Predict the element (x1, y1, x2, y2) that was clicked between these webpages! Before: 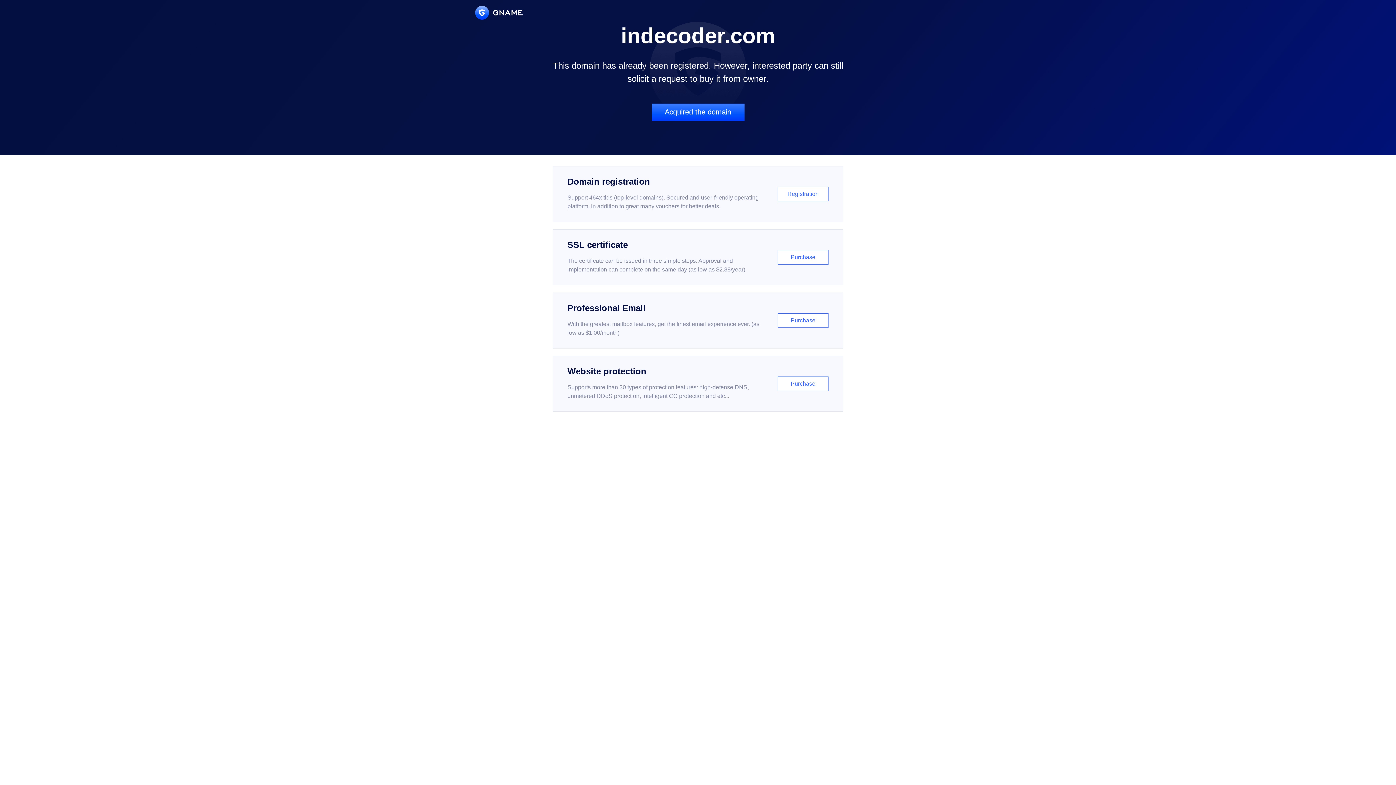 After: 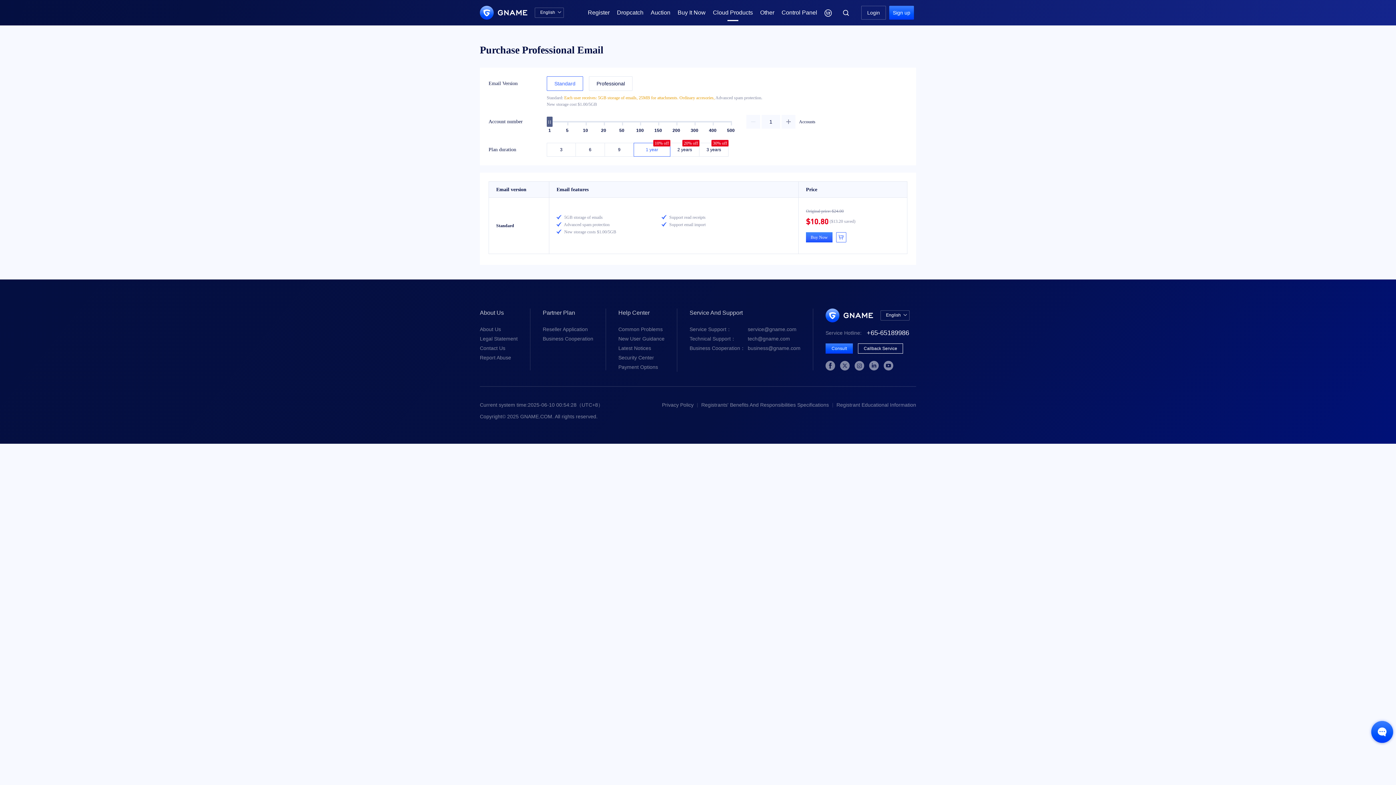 Action: bbox: (552, 292, 843, 348) label: Professional Email

With the greatest mailbox features, get the finest email experience ever. (as low as $1.00/month)

Purchase